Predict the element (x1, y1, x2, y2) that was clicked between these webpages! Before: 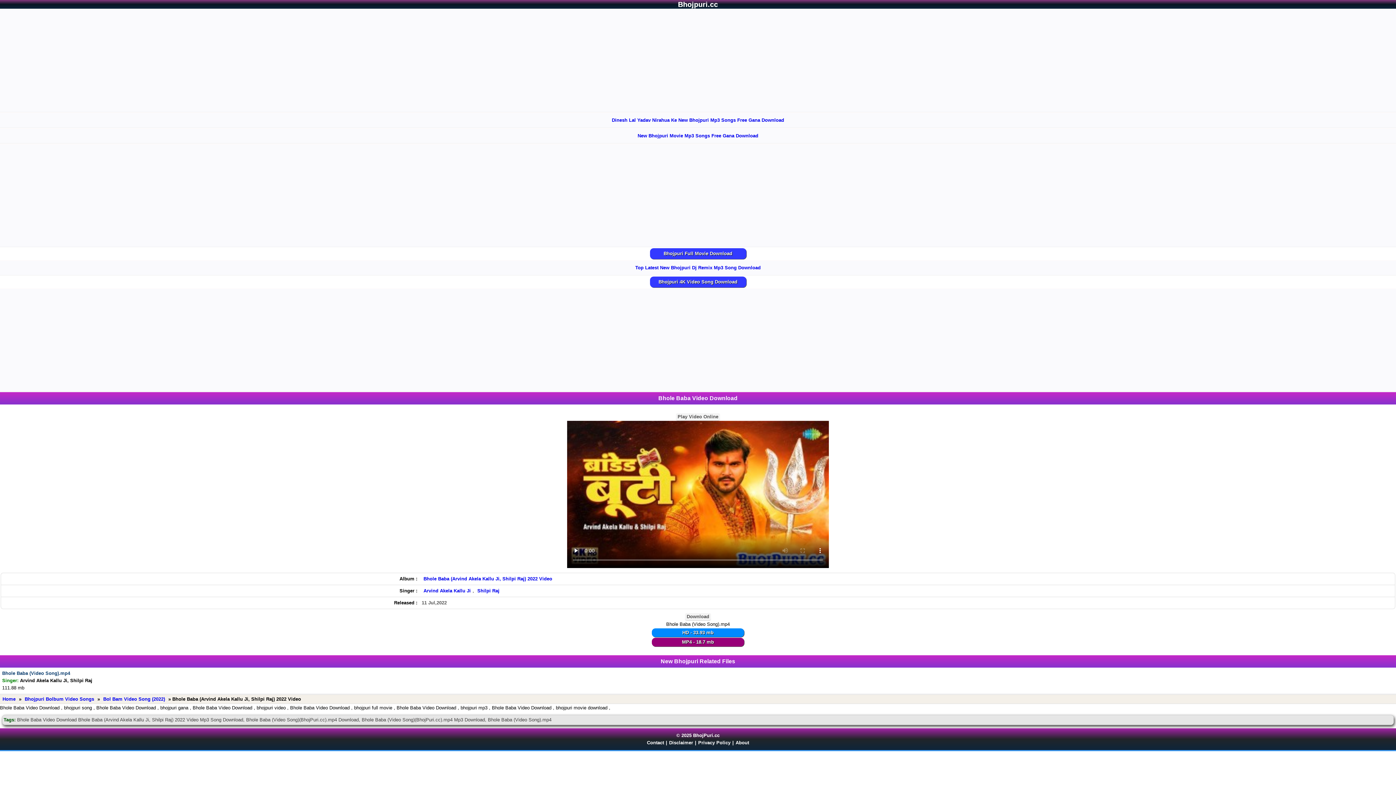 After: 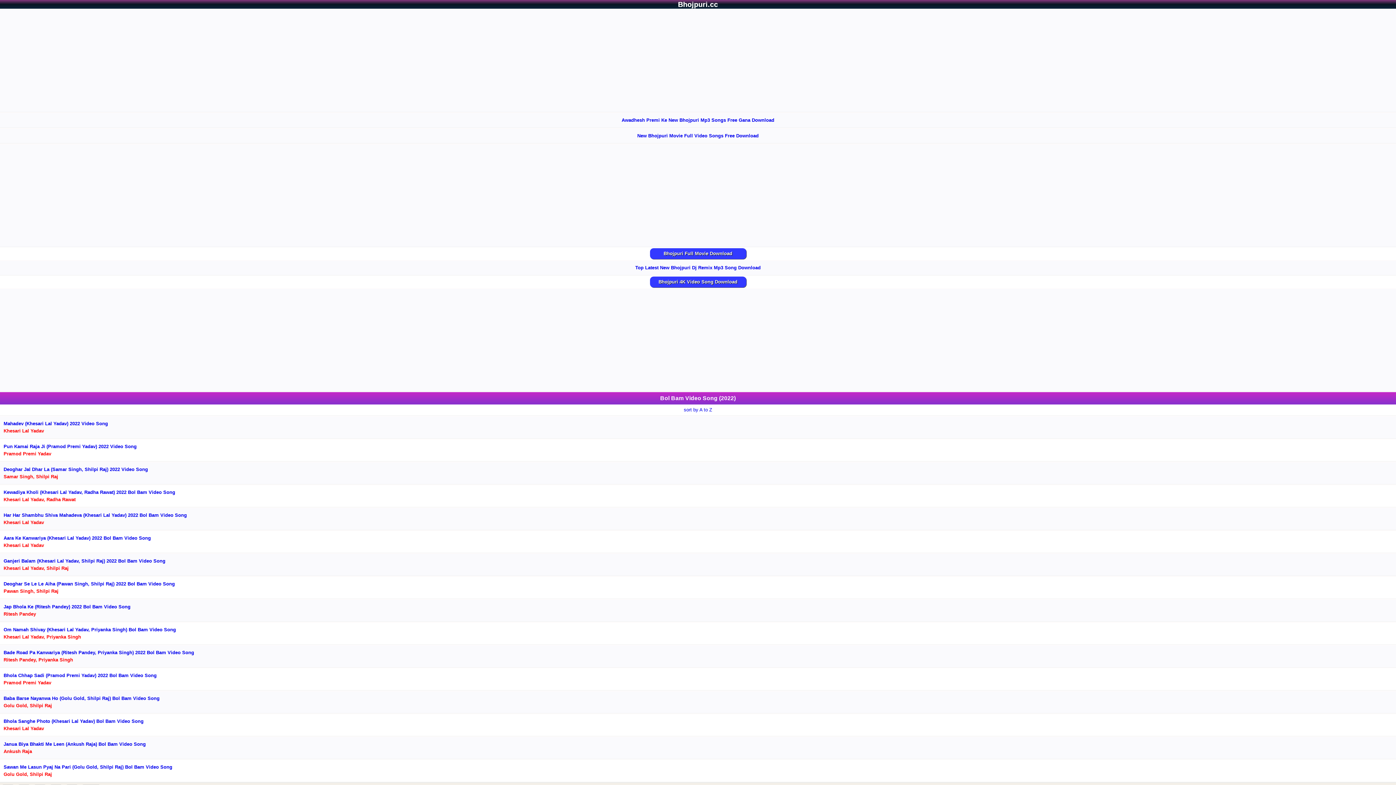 Action: label: Bol Bam Video Song (2022) bbox: (101, 694, 166, 704)